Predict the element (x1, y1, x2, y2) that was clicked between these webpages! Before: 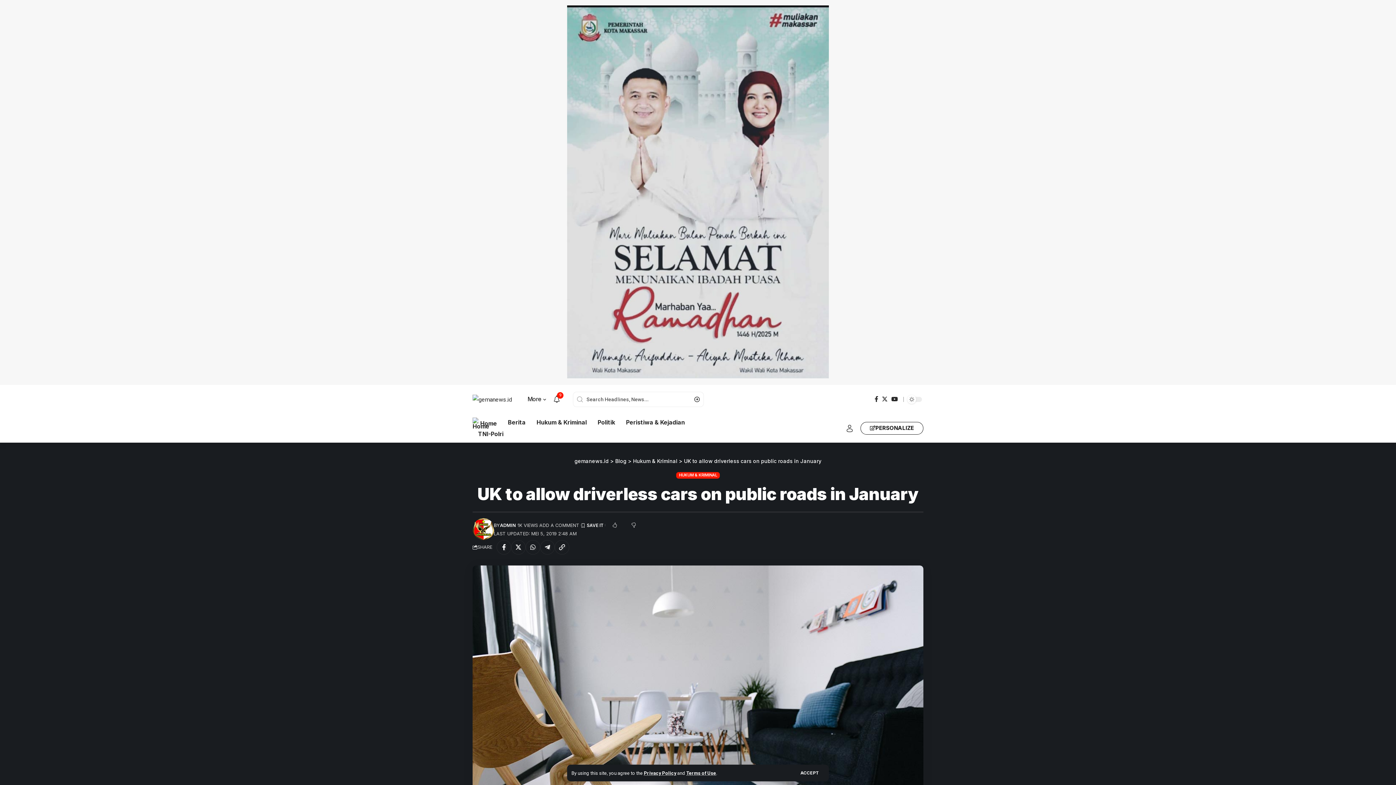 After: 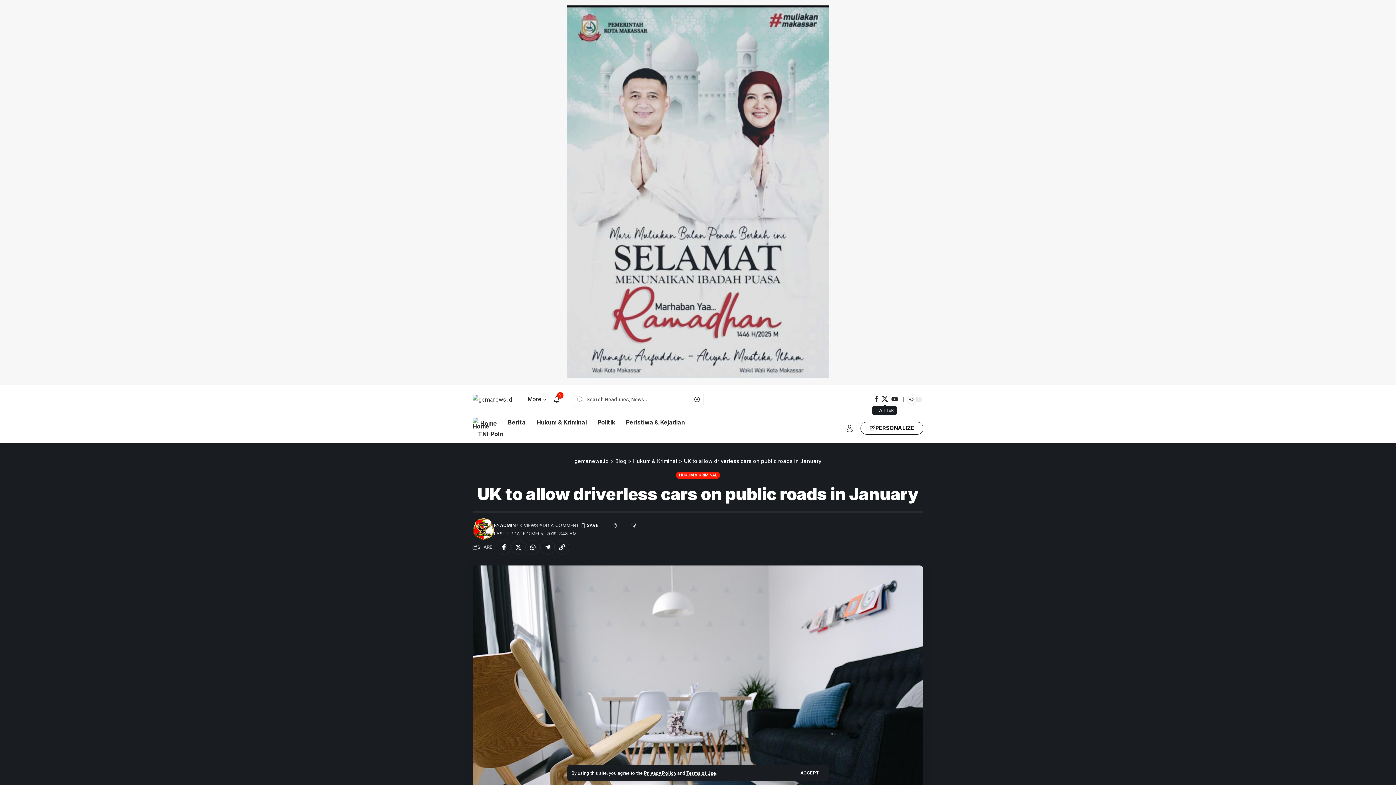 Action: bbox: (880, 394, 889, 404) label: Twitter